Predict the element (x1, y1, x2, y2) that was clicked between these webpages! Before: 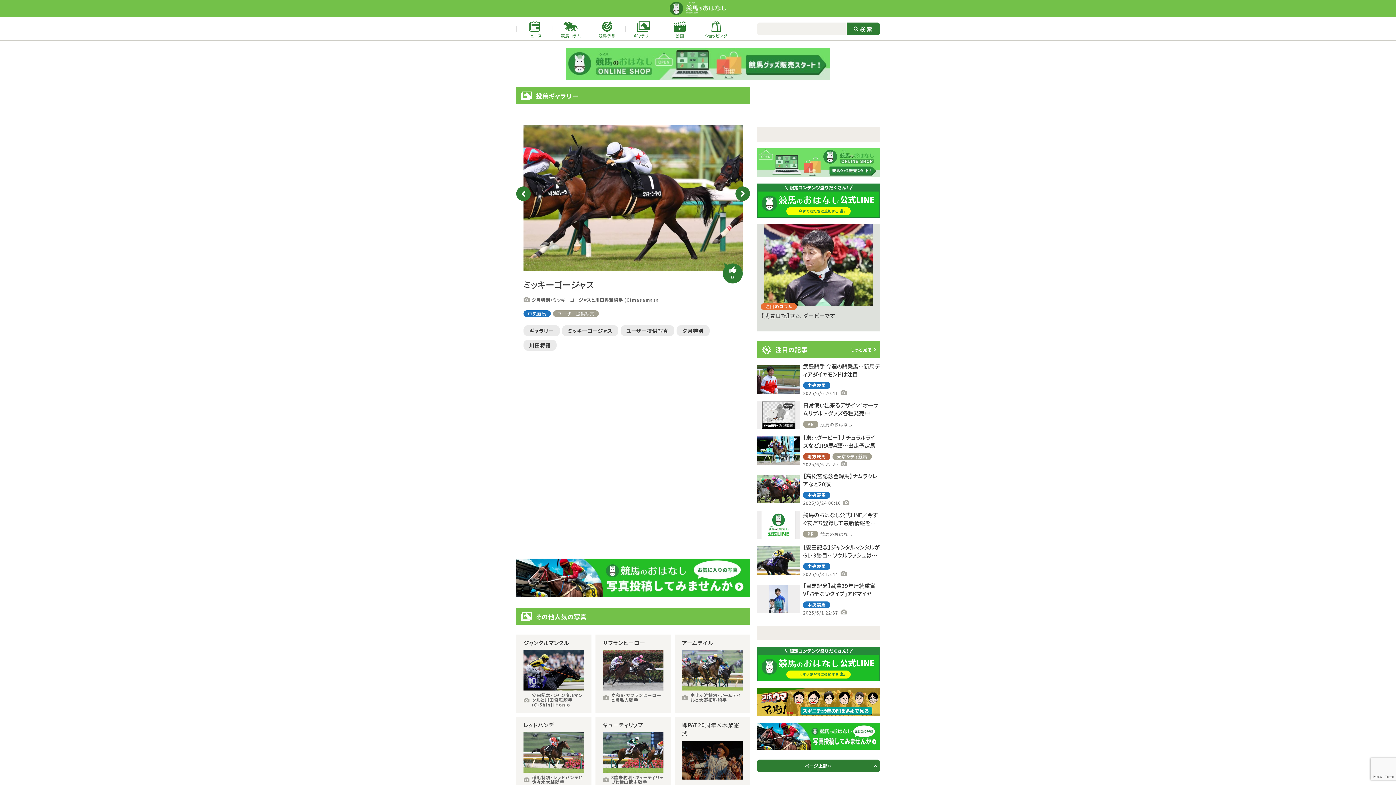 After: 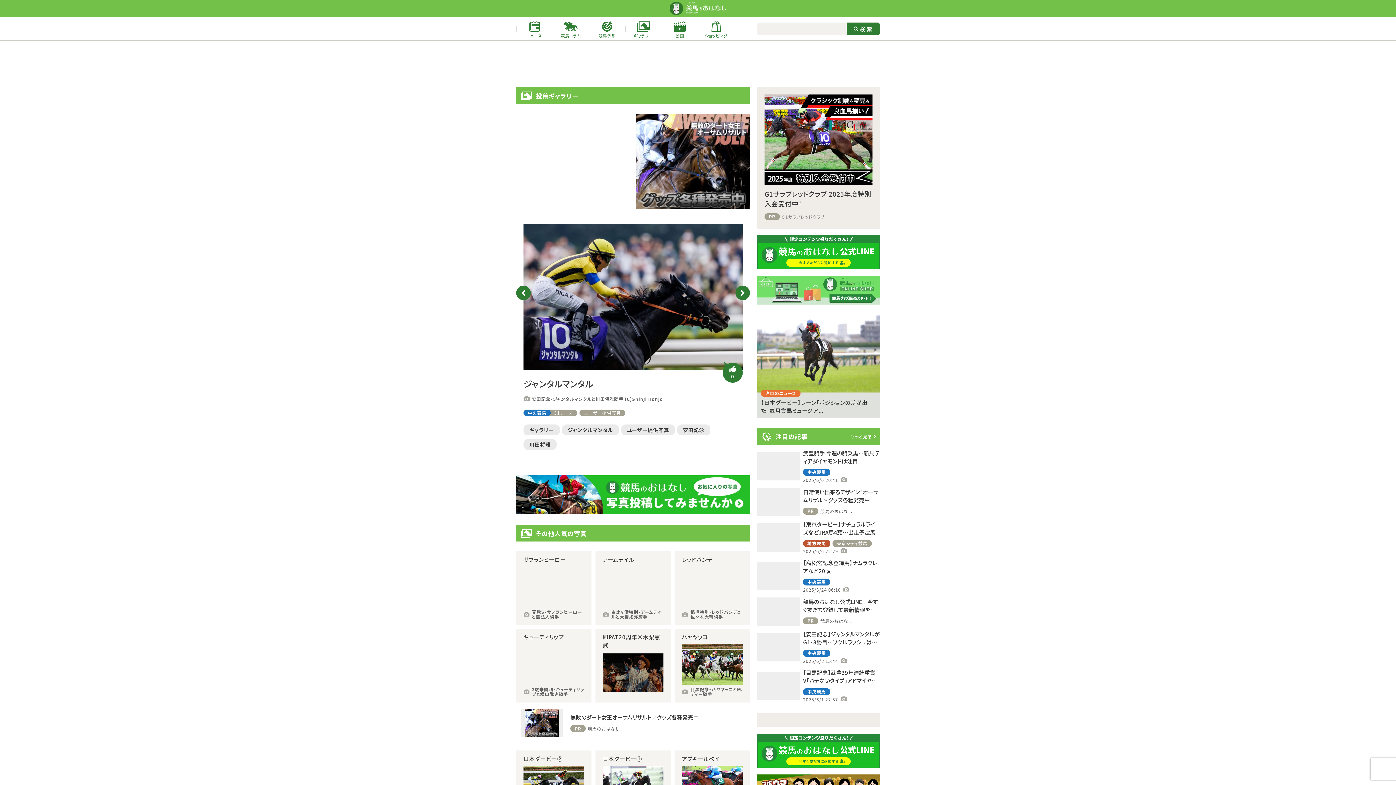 Action: bbox: (516, 634, 591, 713) label: ジャンタルマンタル

安田記念・ジャンタルマンタルと川田将雅騎手 (C)Shinji Honjo